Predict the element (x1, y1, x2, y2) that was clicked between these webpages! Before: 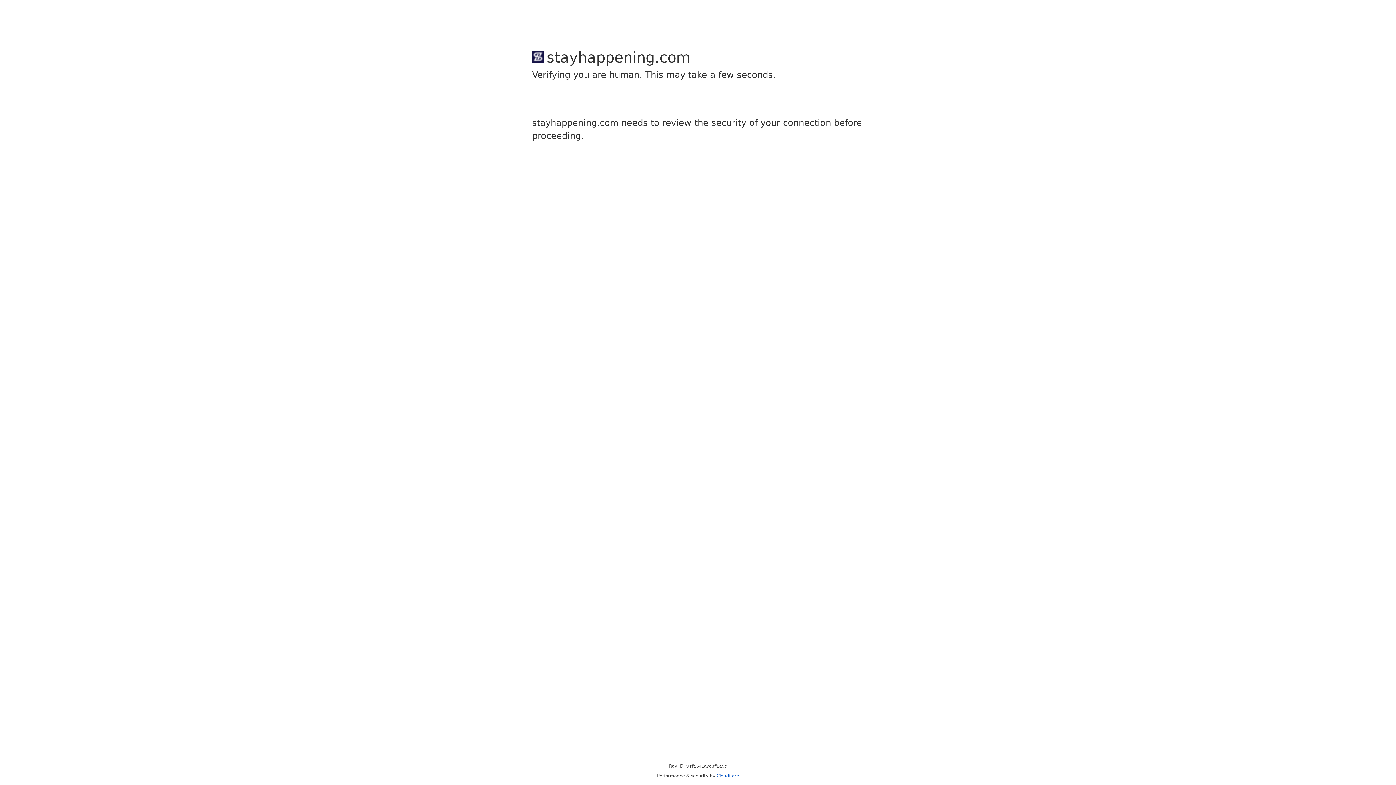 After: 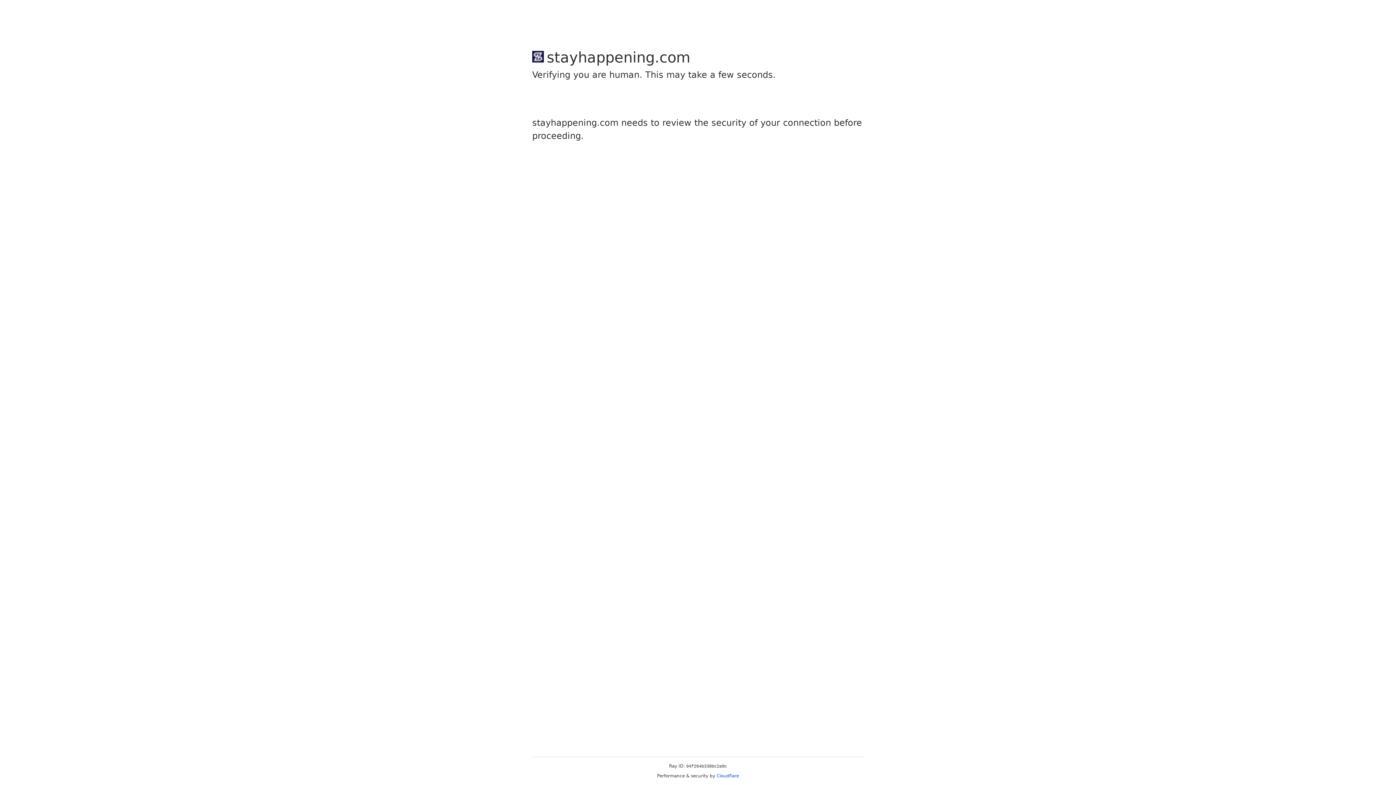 Action: label: Cloudflare bbox: (716, 773, 739, 778)